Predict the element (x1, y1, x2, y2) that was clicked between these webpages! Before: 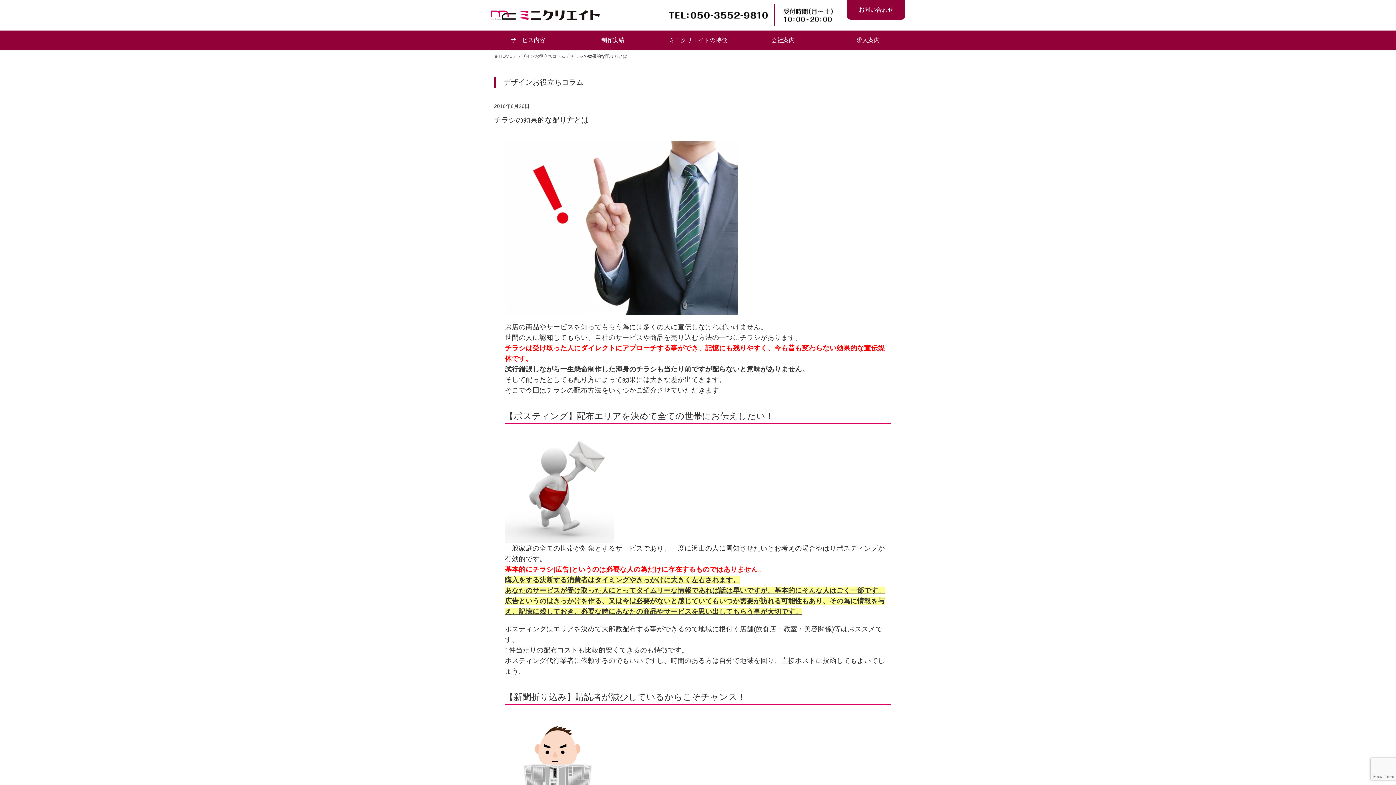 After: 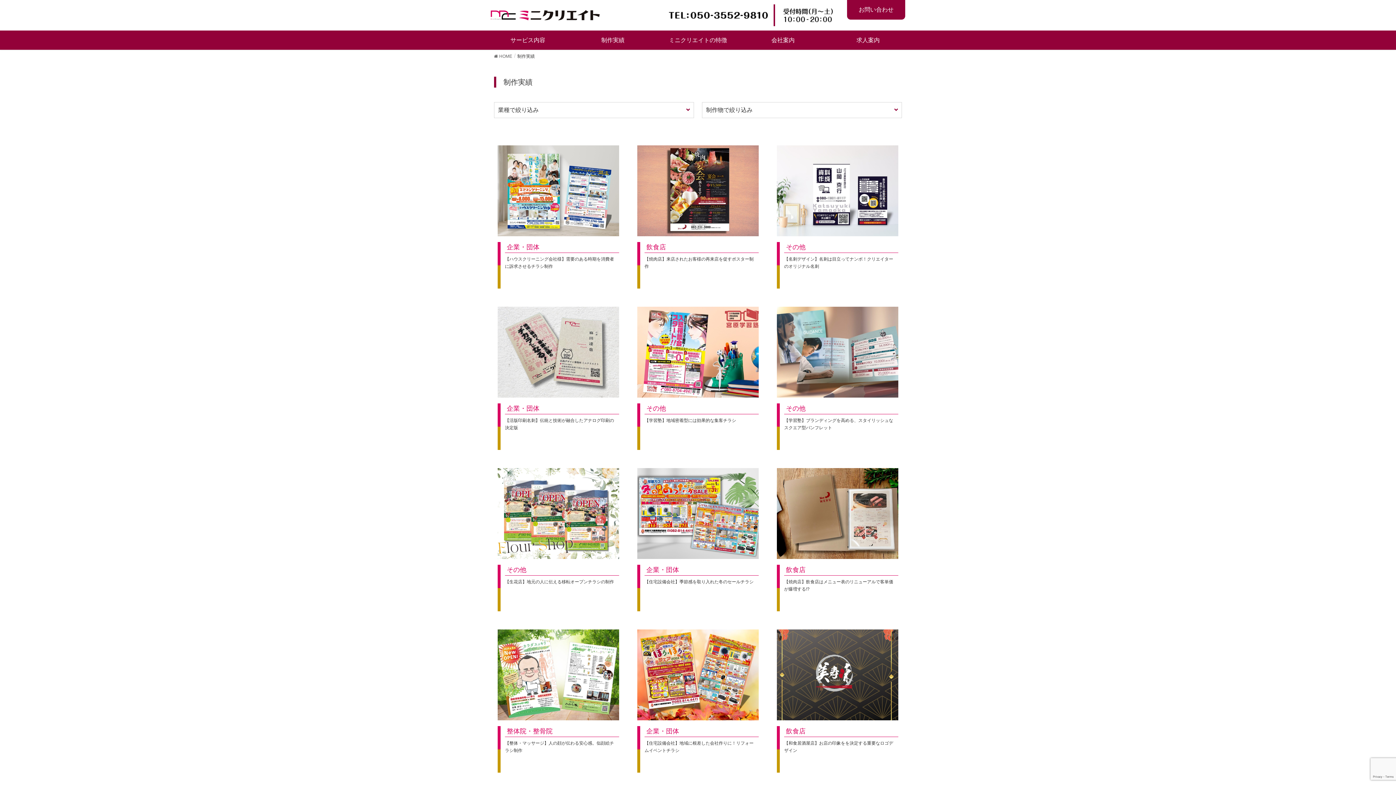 Action: bbox: (570, 30, 655, 49) label: 制作実績